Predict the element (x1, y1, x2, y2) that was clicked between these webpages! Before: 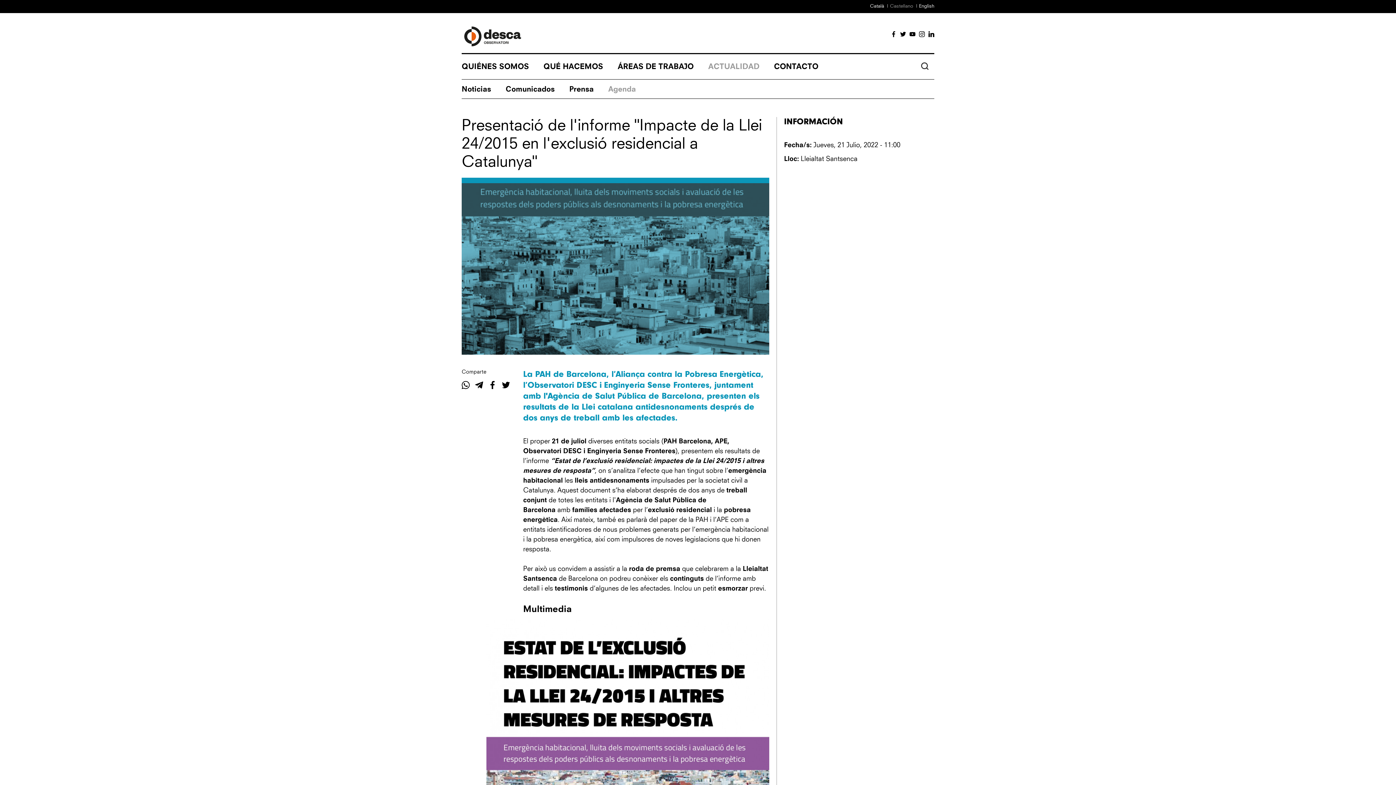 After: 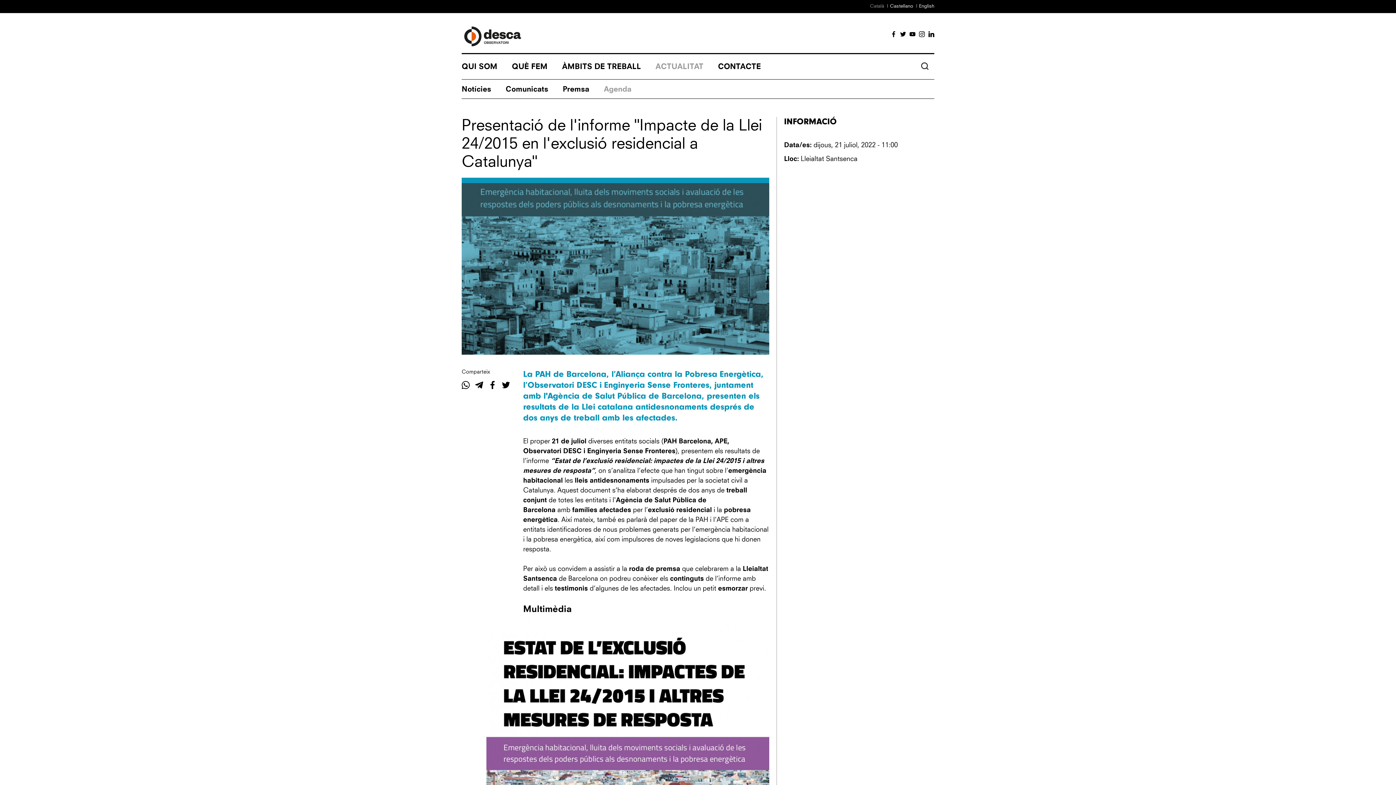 Action: bbox: (870, 4, 884, 8) label: Català